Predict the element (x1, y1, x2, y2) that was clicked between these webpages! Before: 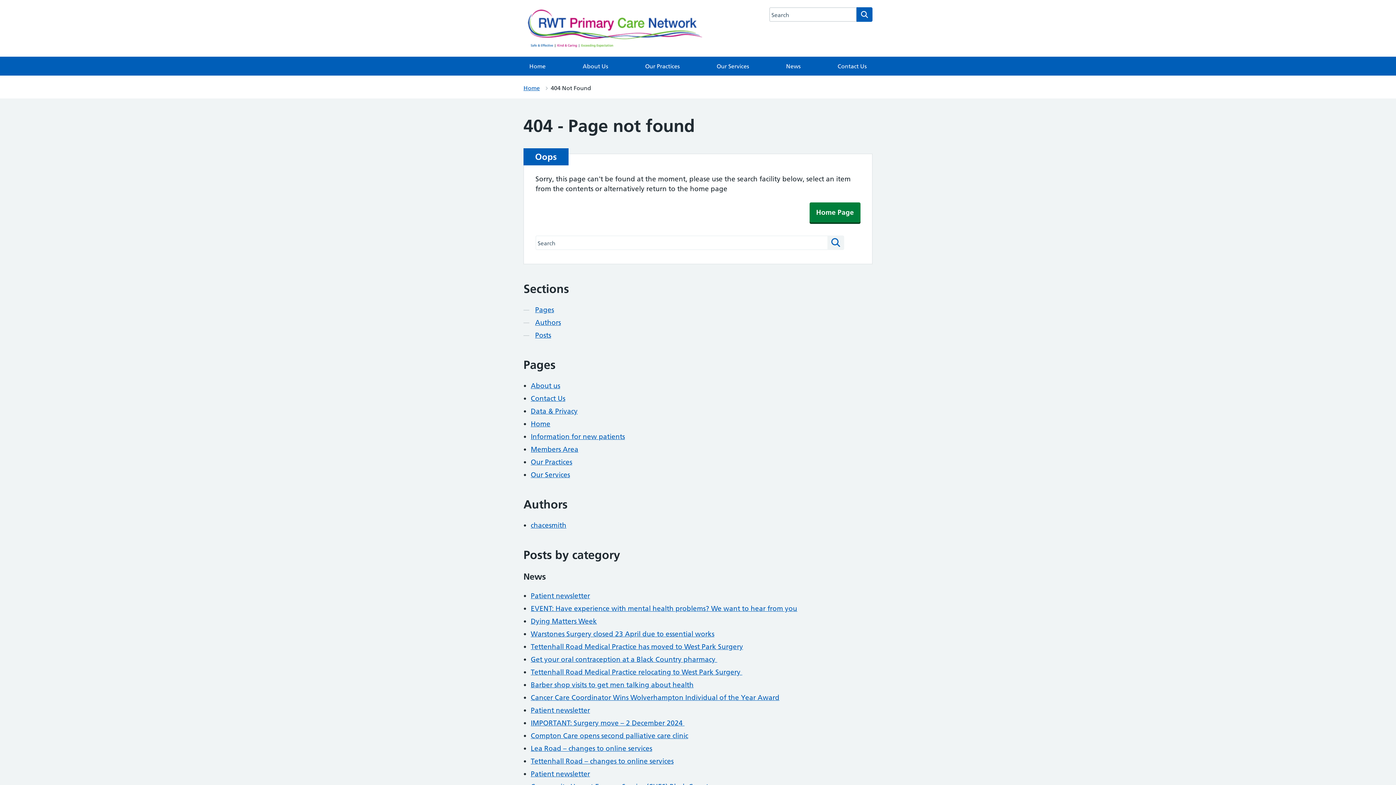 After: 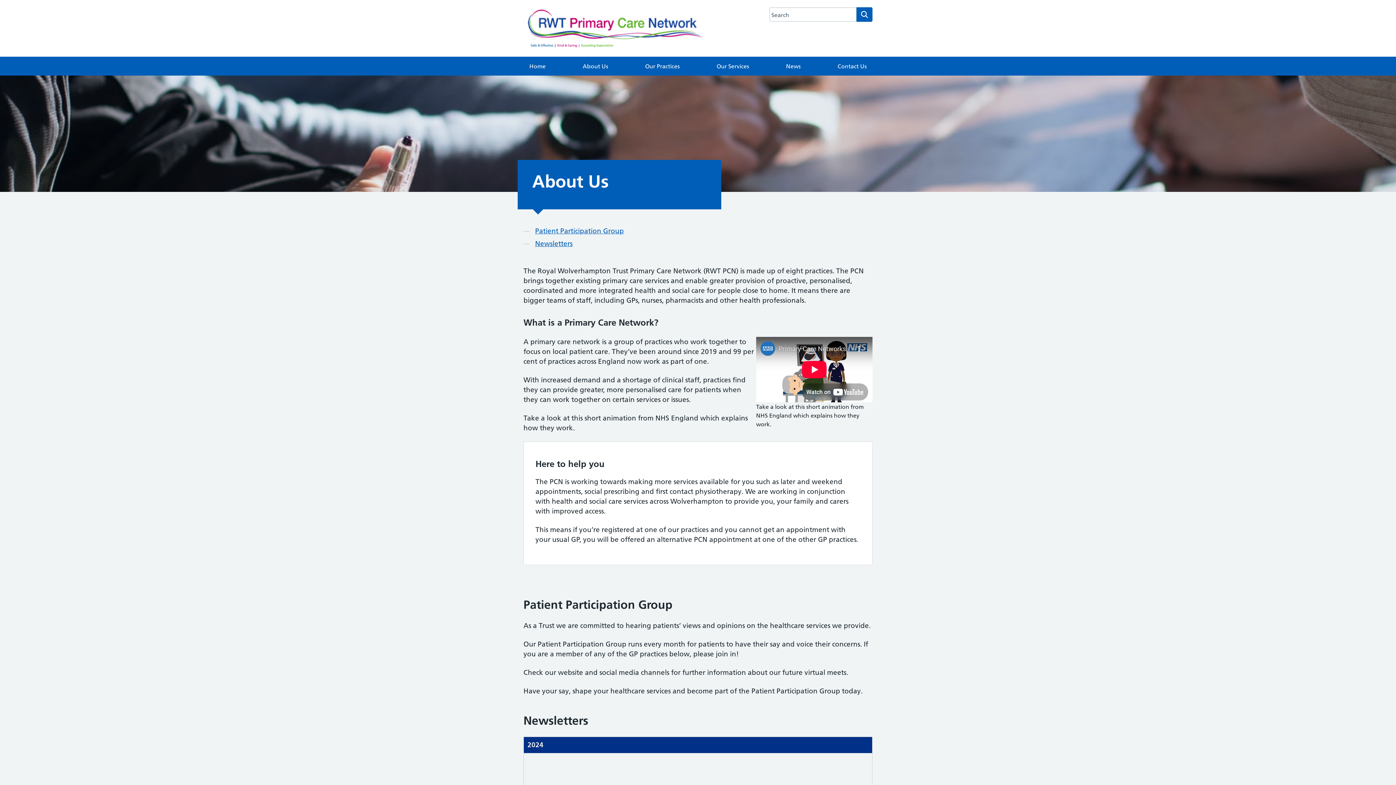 Action: label: About us bbox: (530, 381, 560, 390)